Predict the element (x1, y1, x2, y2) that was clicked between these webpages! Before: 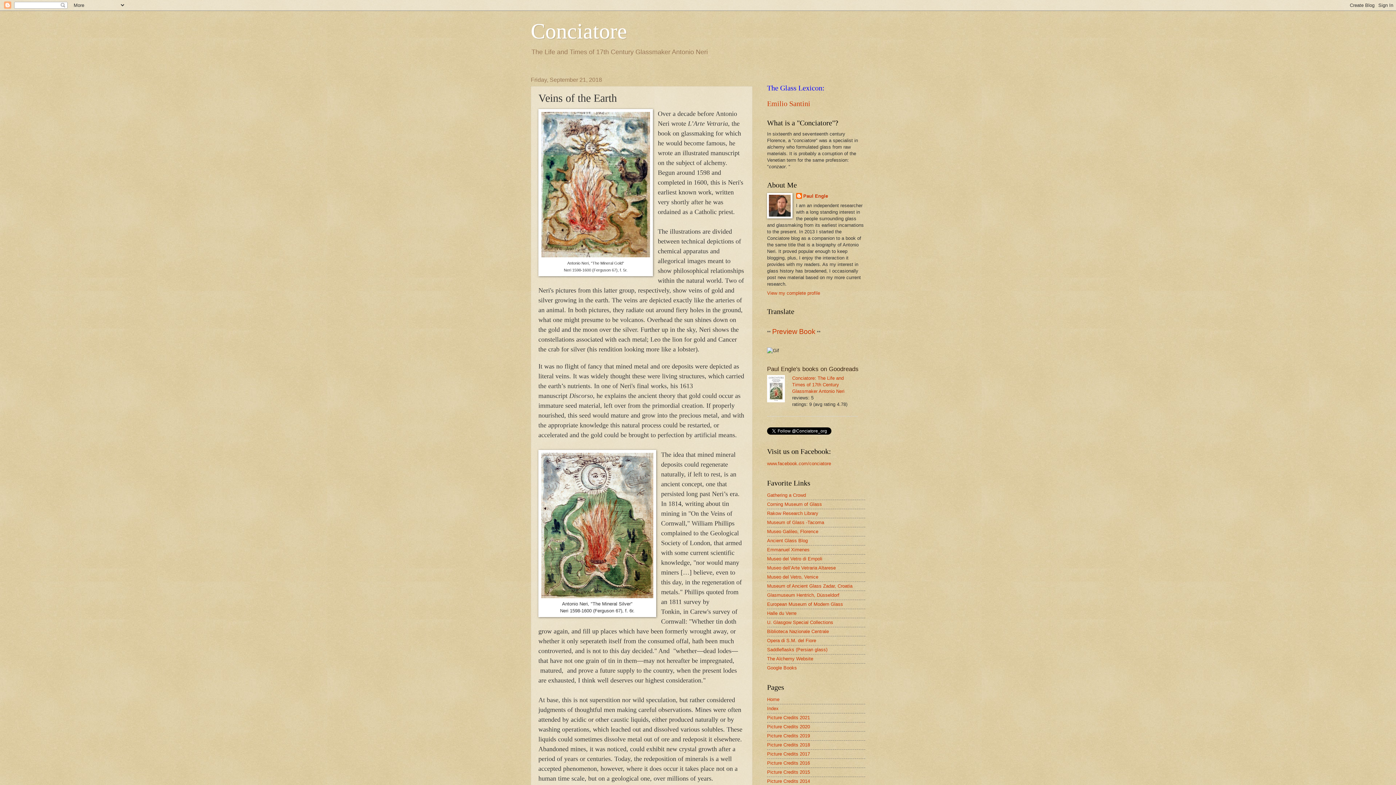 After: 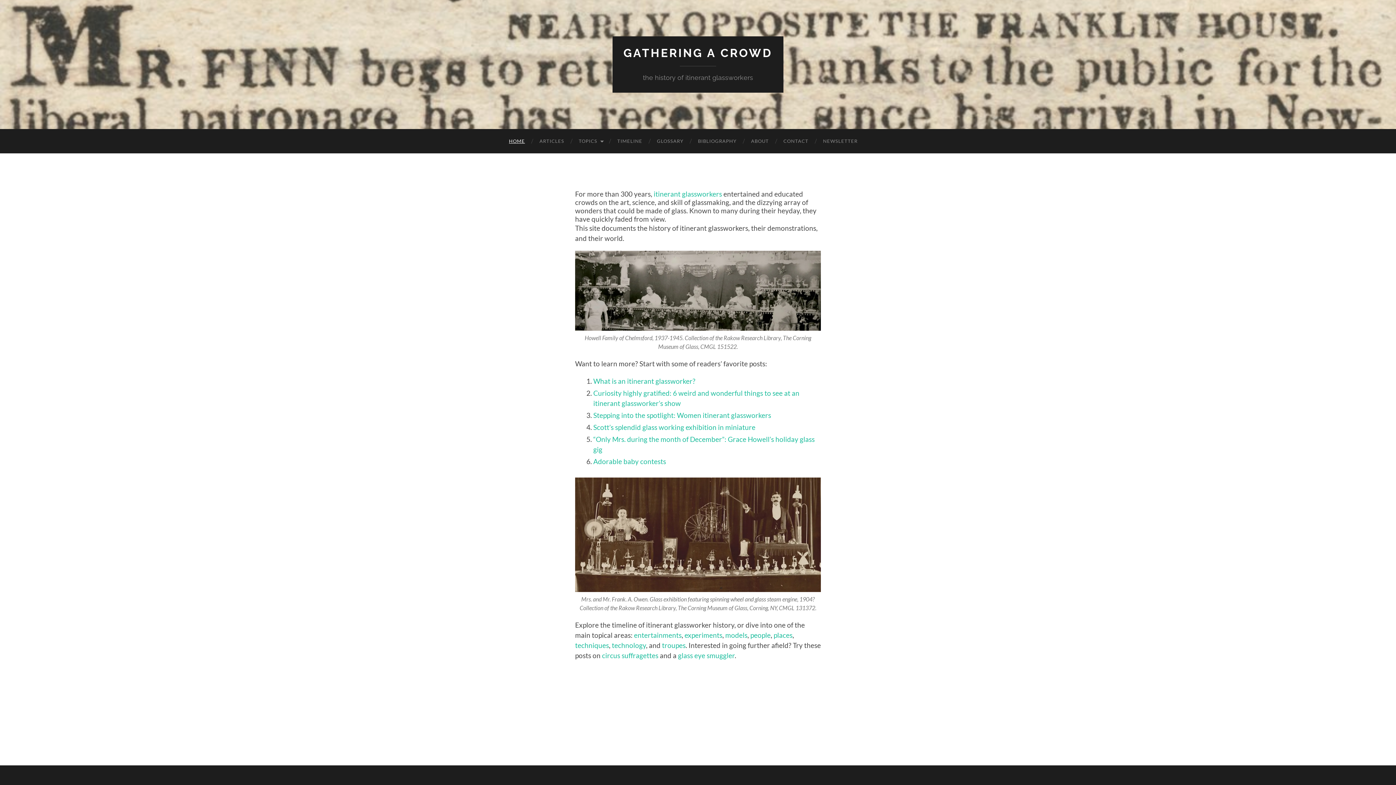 Action: bbox: (767, 492, 806, 498) label: Gathering a Crowd